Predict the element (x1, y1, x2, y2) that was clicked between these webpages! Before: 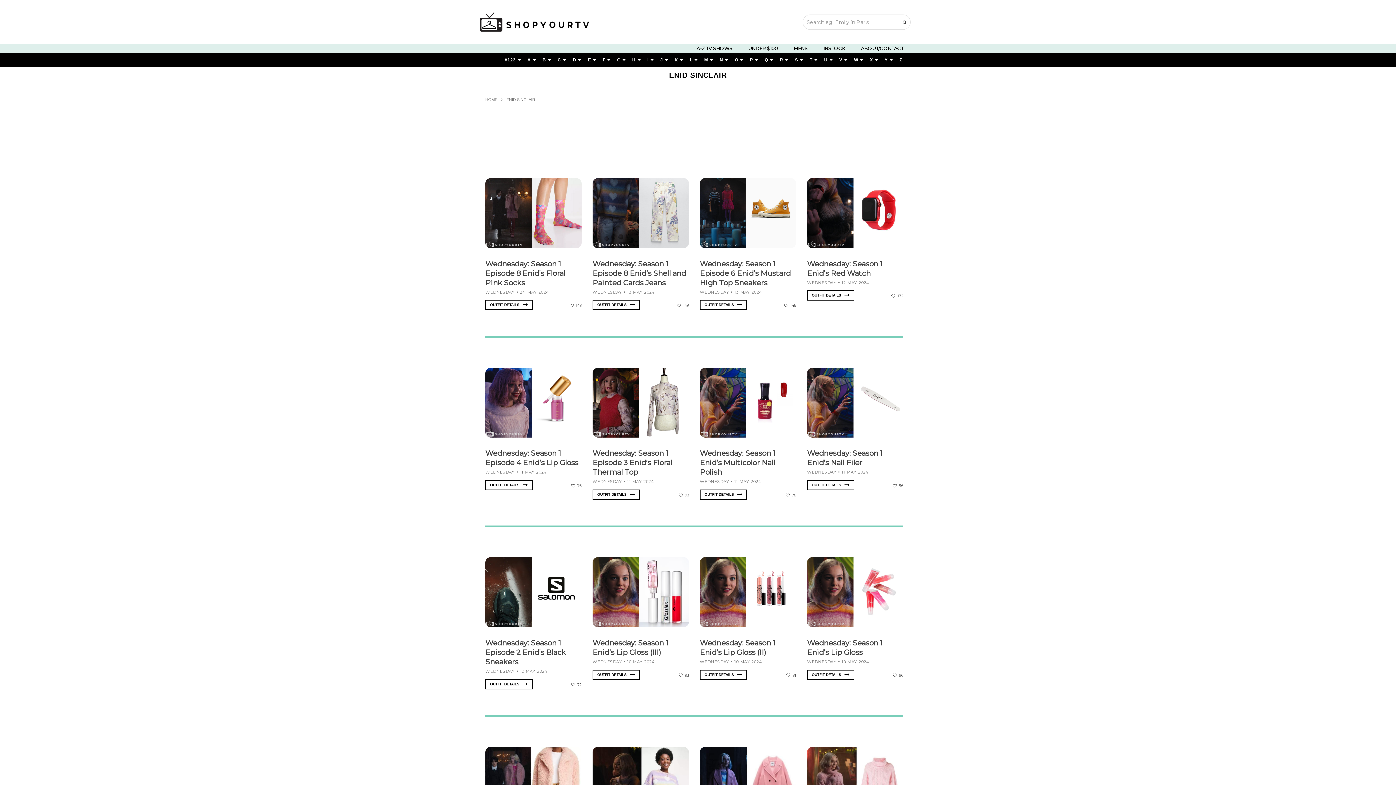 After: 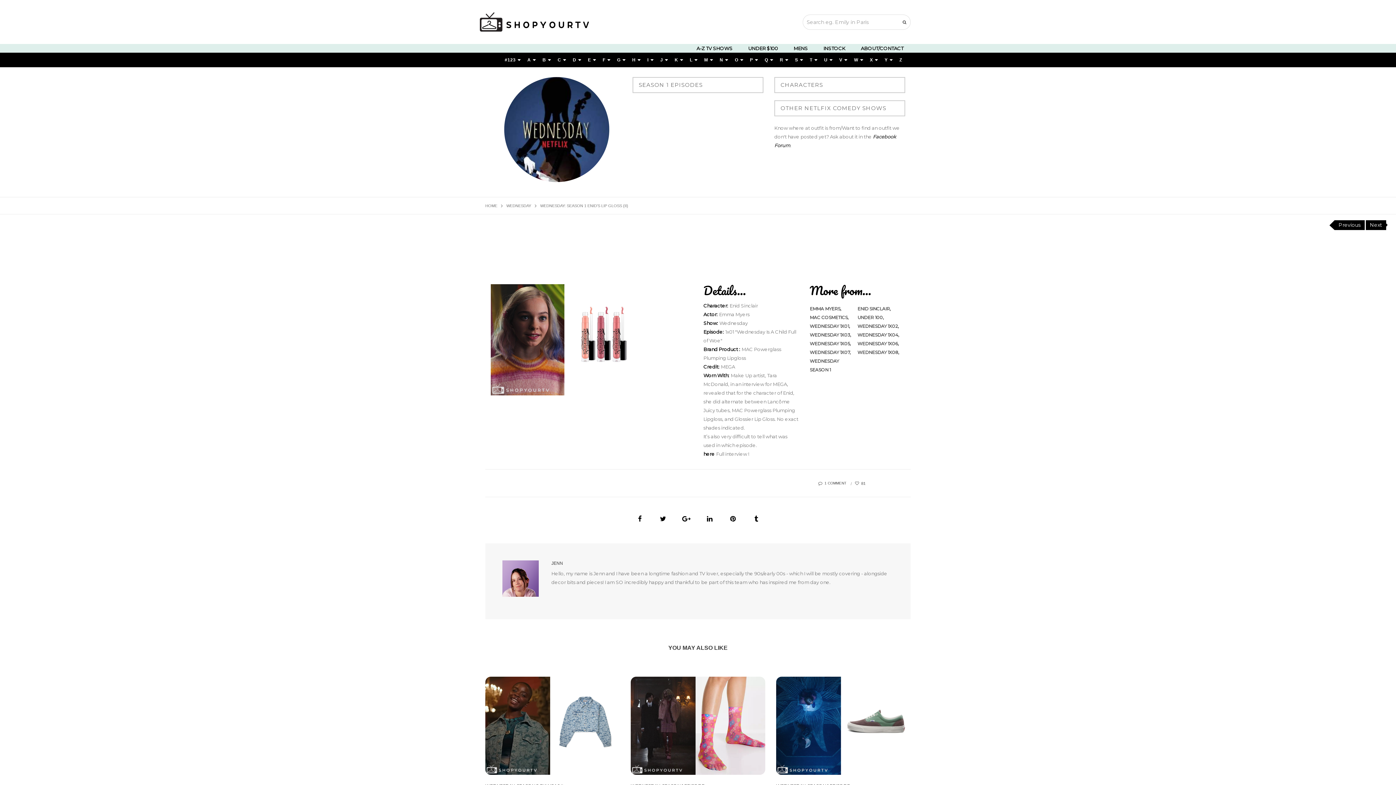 Action: bbox: (700, 589, 796, 595)